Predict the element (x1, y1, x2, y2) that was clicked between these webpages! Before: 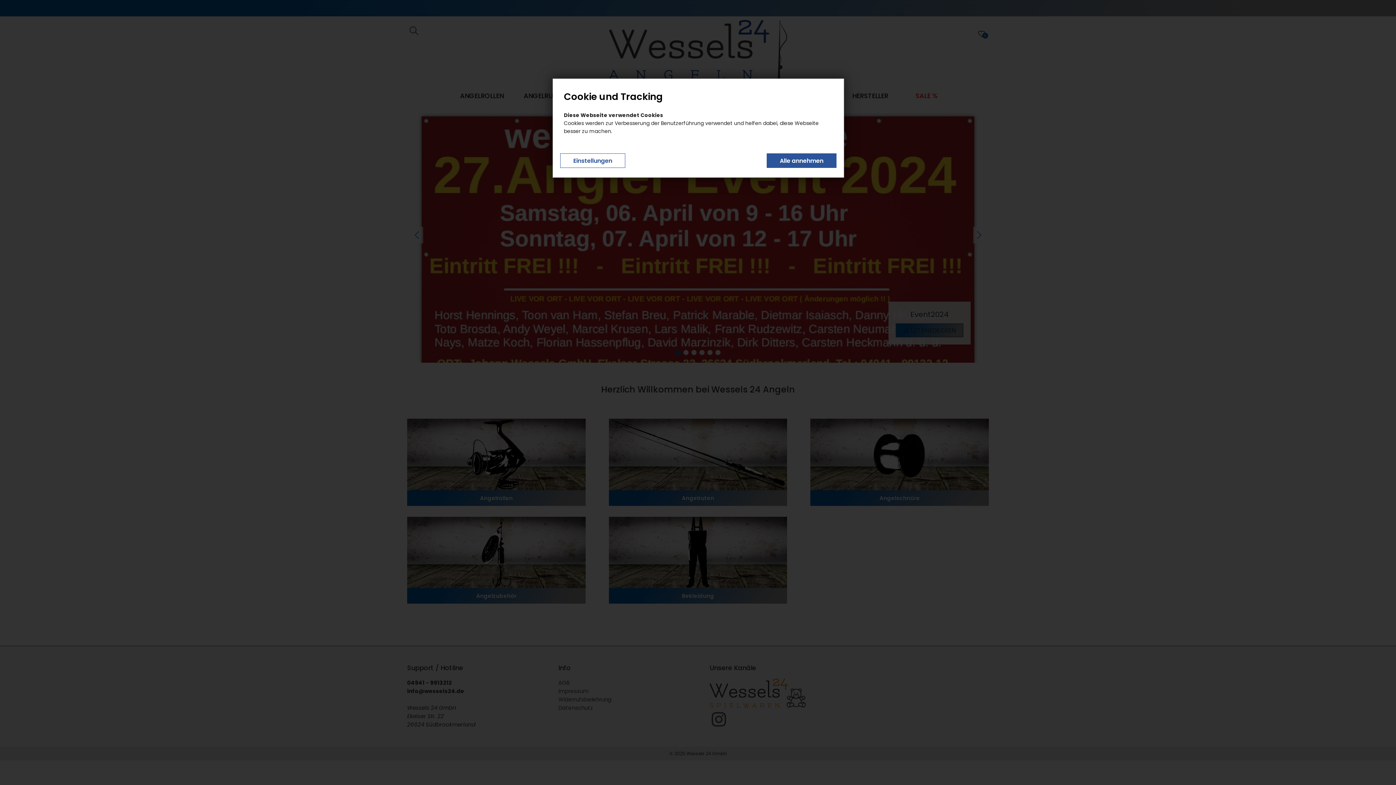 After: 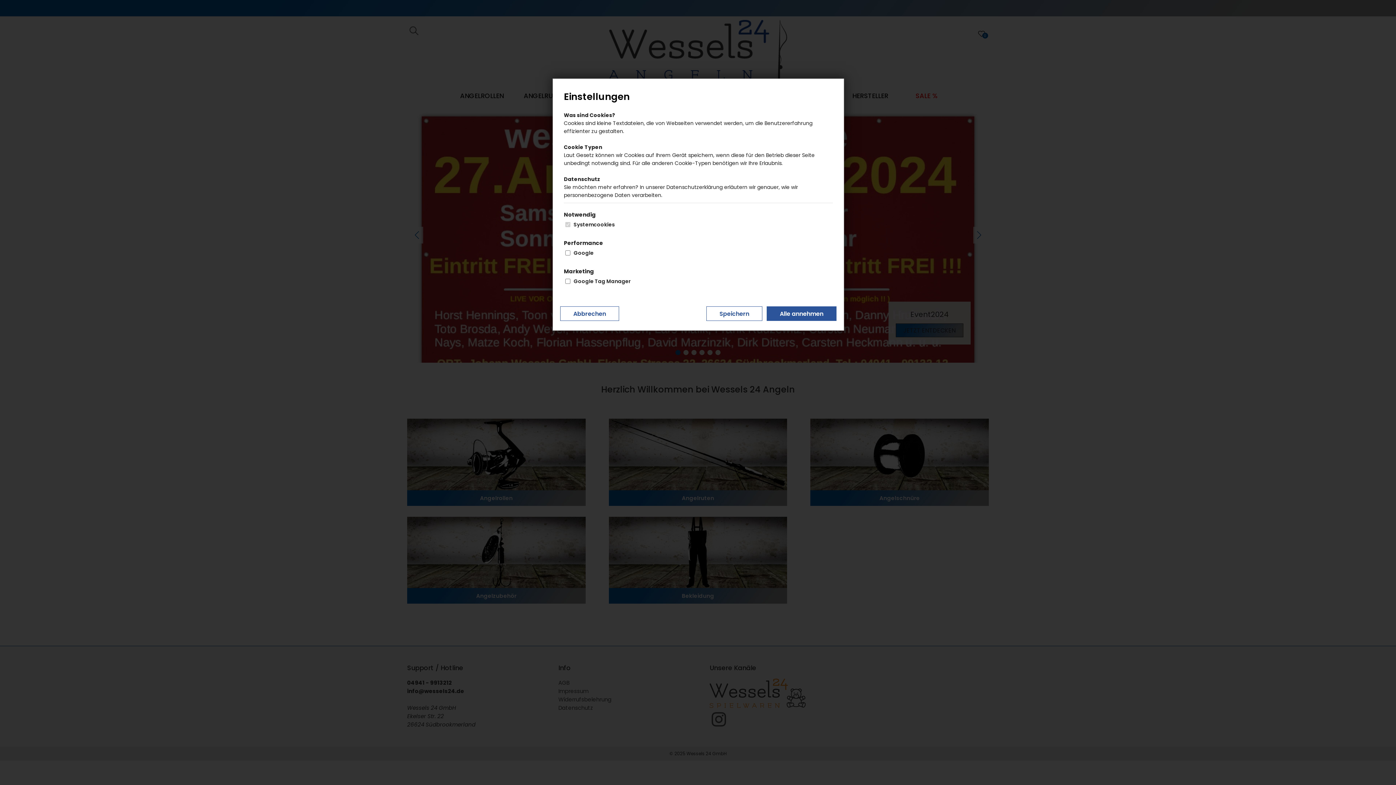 Action: label: Einstellungen bbox: (560, 153, 625, 168)